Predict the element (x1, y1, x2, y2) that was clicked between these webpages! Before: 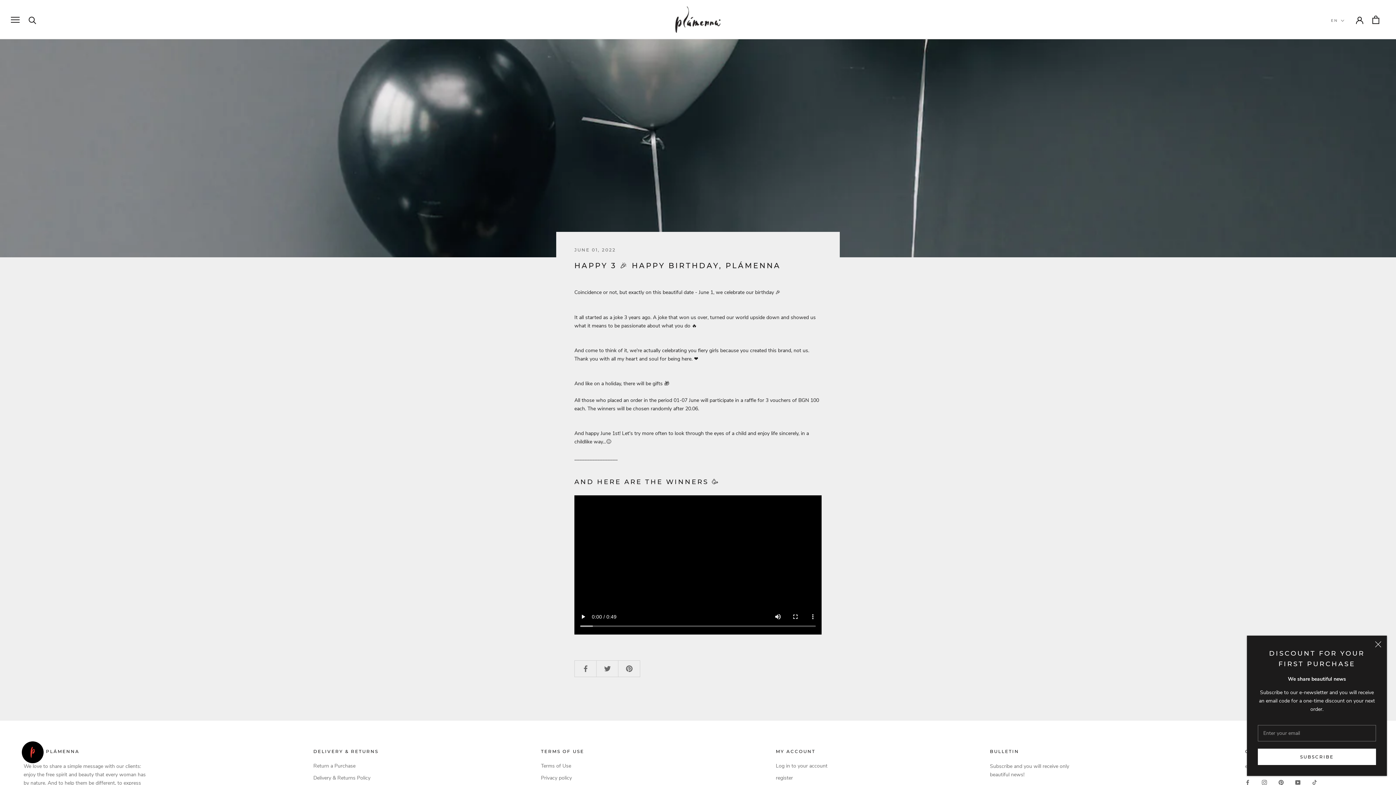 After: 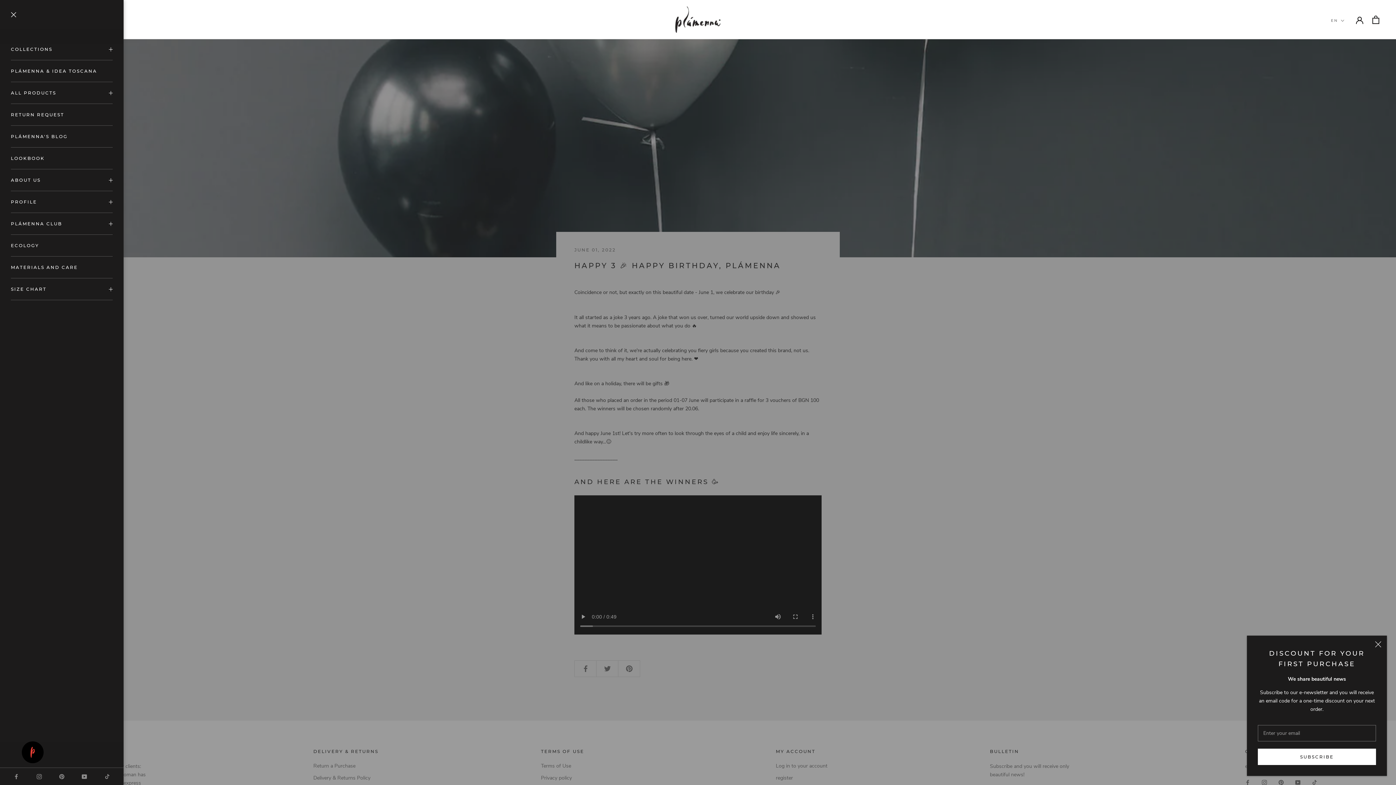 Action: label: Open navigation bbox: (10, 16, 19, 22)